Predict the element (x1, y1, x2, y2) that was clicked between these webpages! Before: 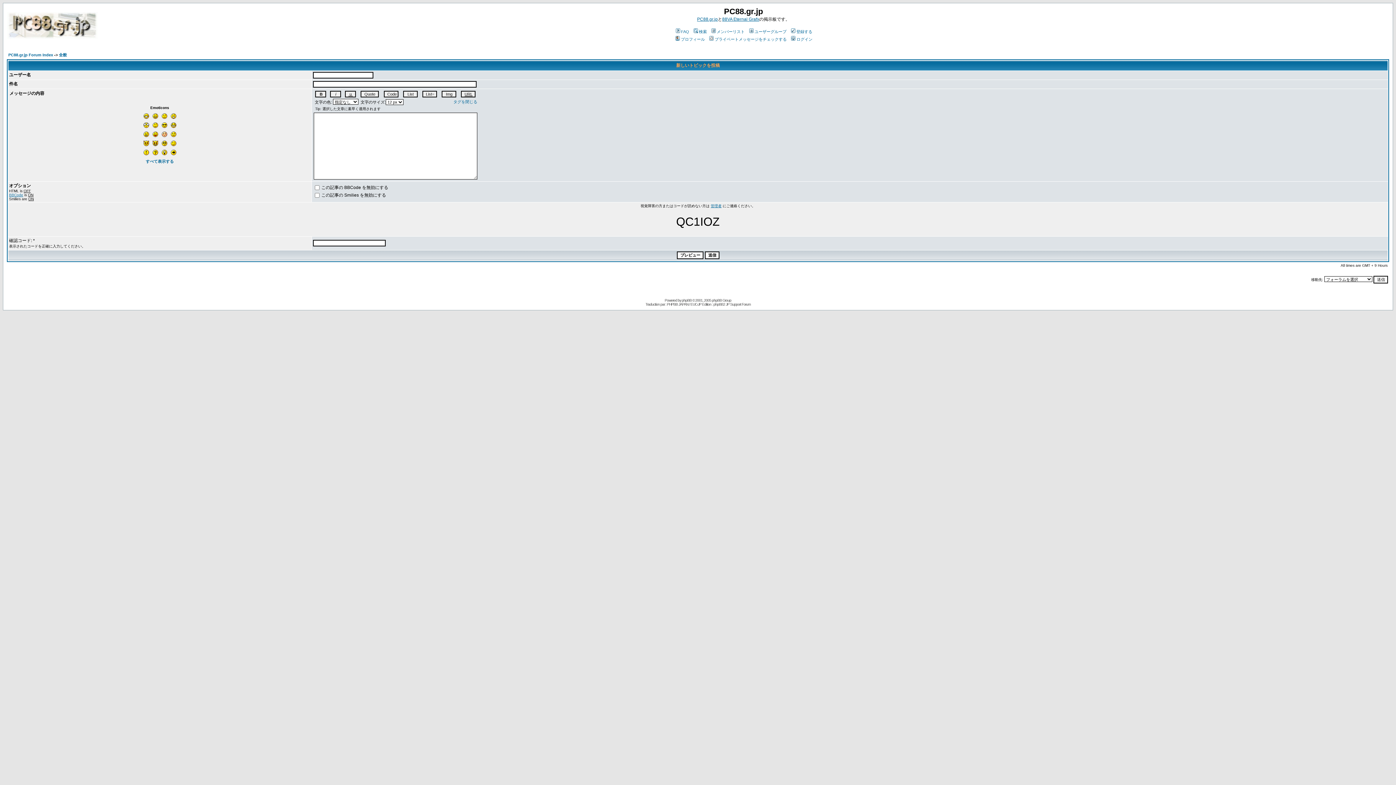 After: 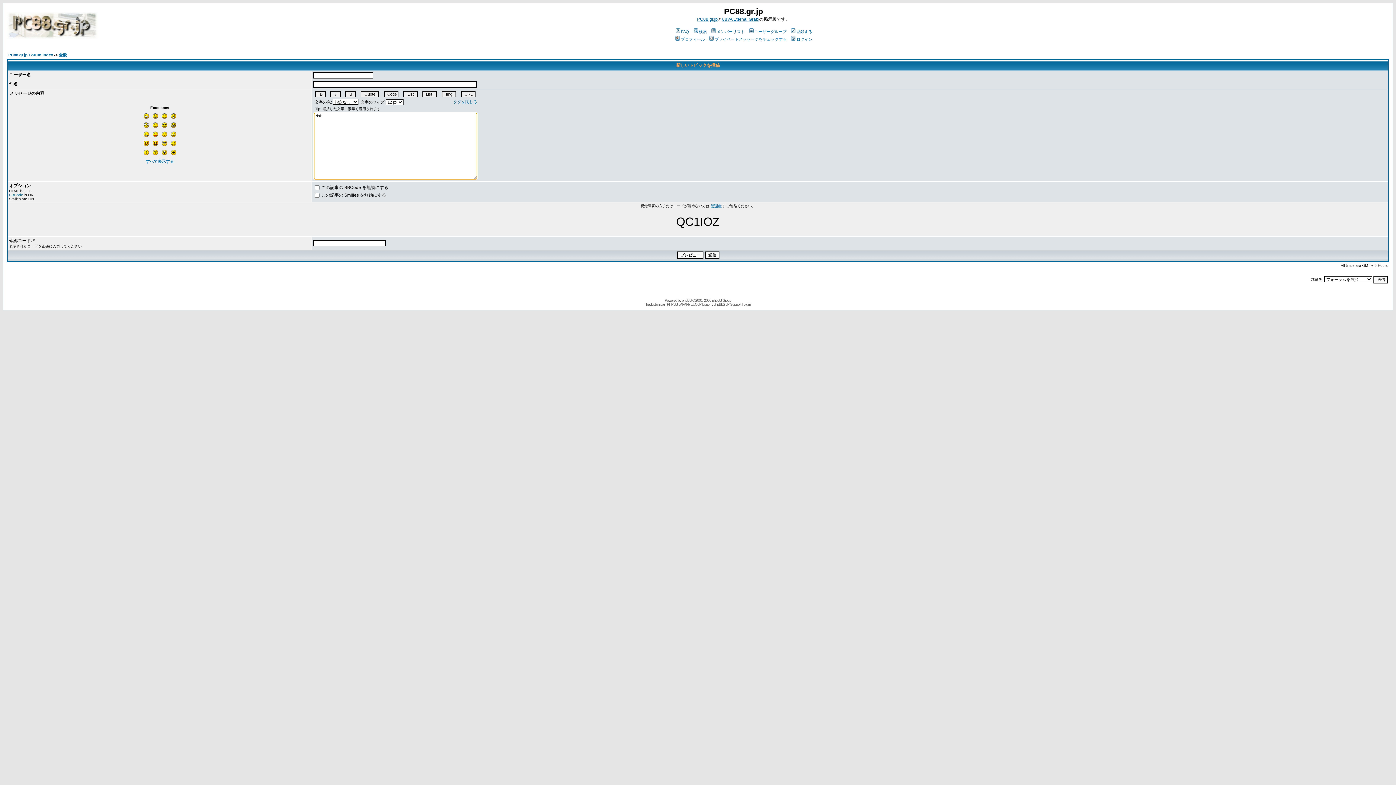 Action: bbox: (170, 122, 176, 129)